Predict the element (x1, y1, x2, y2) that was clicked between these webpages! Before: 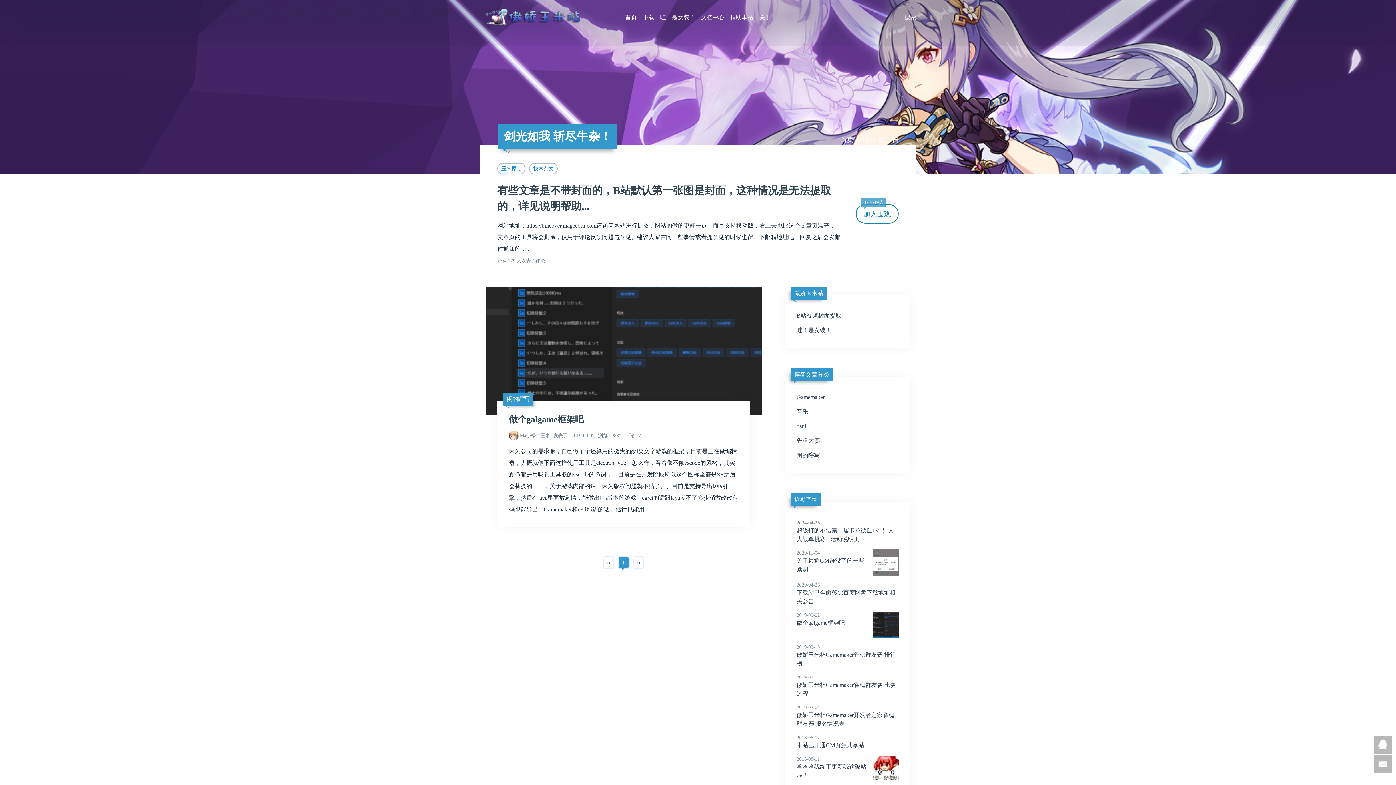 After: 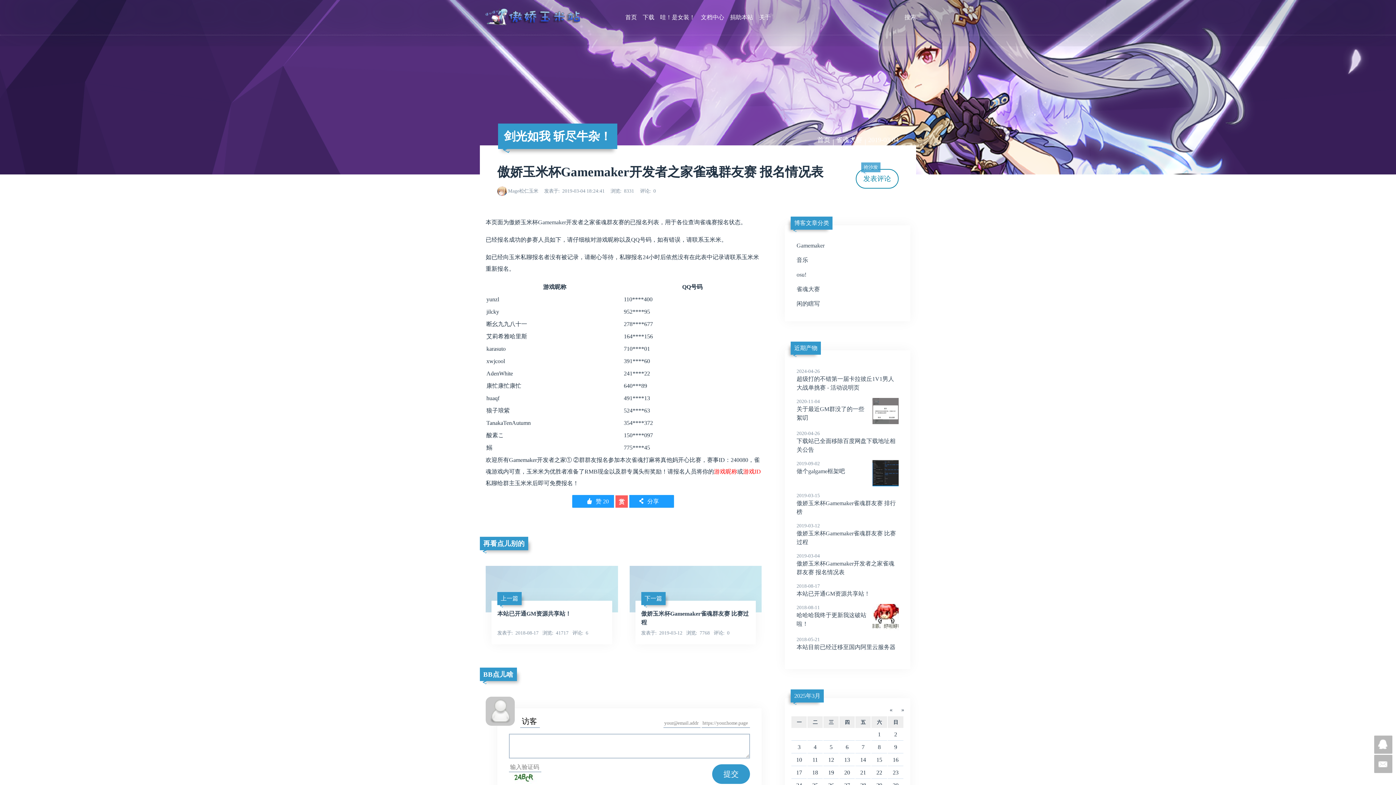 Action: label: 2019-03-04
傲娇玉米杯Gamemaker开发者之家雀魂群友赛 报名情况表 bbox: (796, 704, 898, 727)